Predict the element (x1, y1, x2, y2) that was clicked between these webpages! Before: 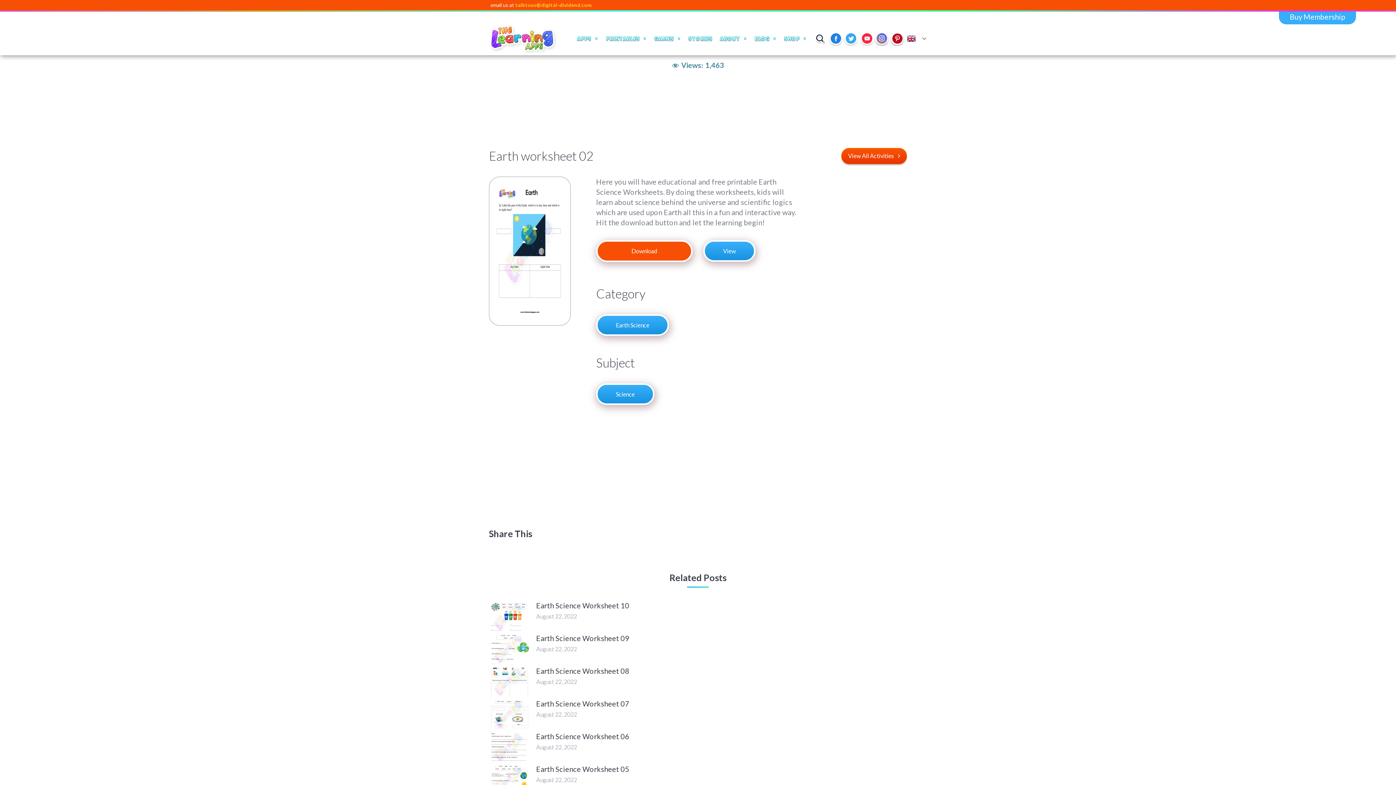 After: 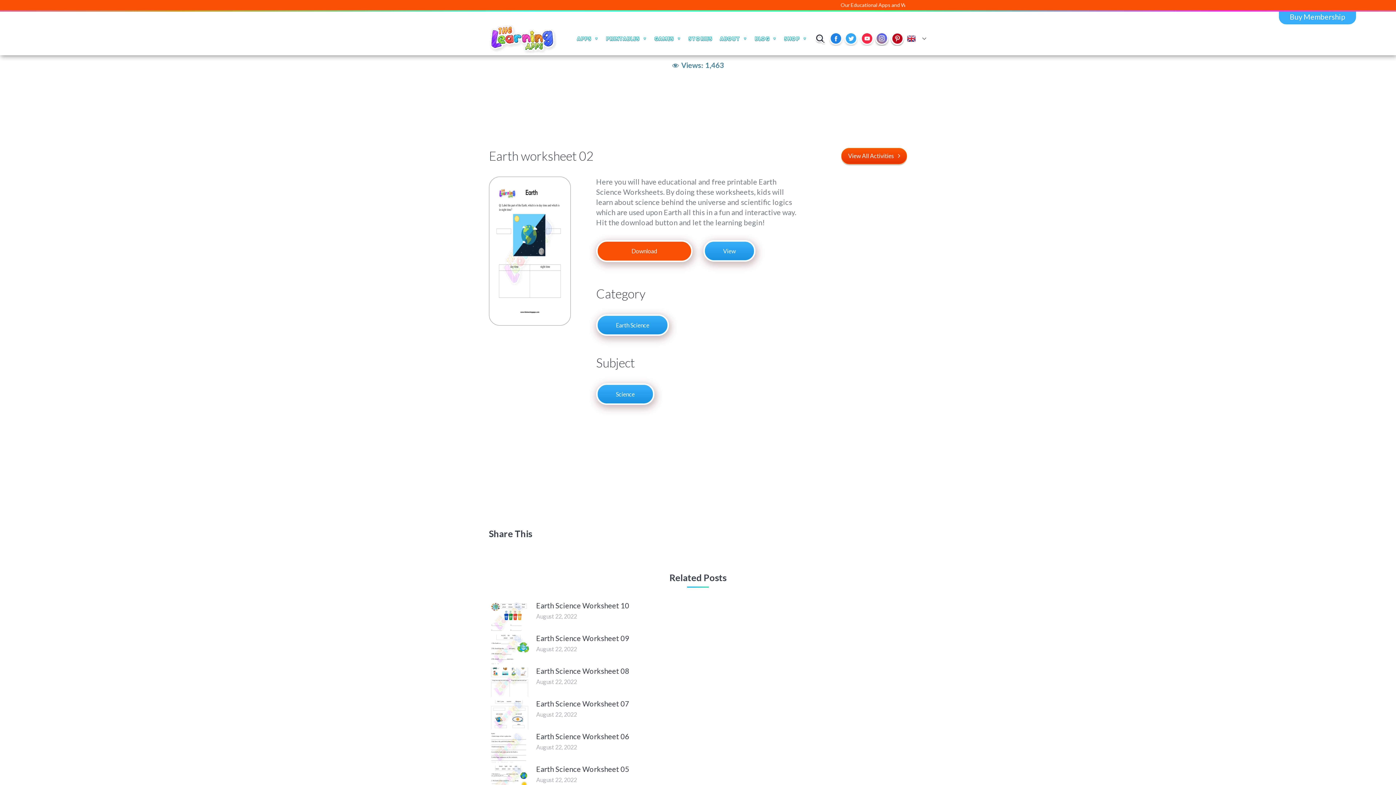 Action: label: Buy Membership bbox: (1279, 10, 1356, 24)